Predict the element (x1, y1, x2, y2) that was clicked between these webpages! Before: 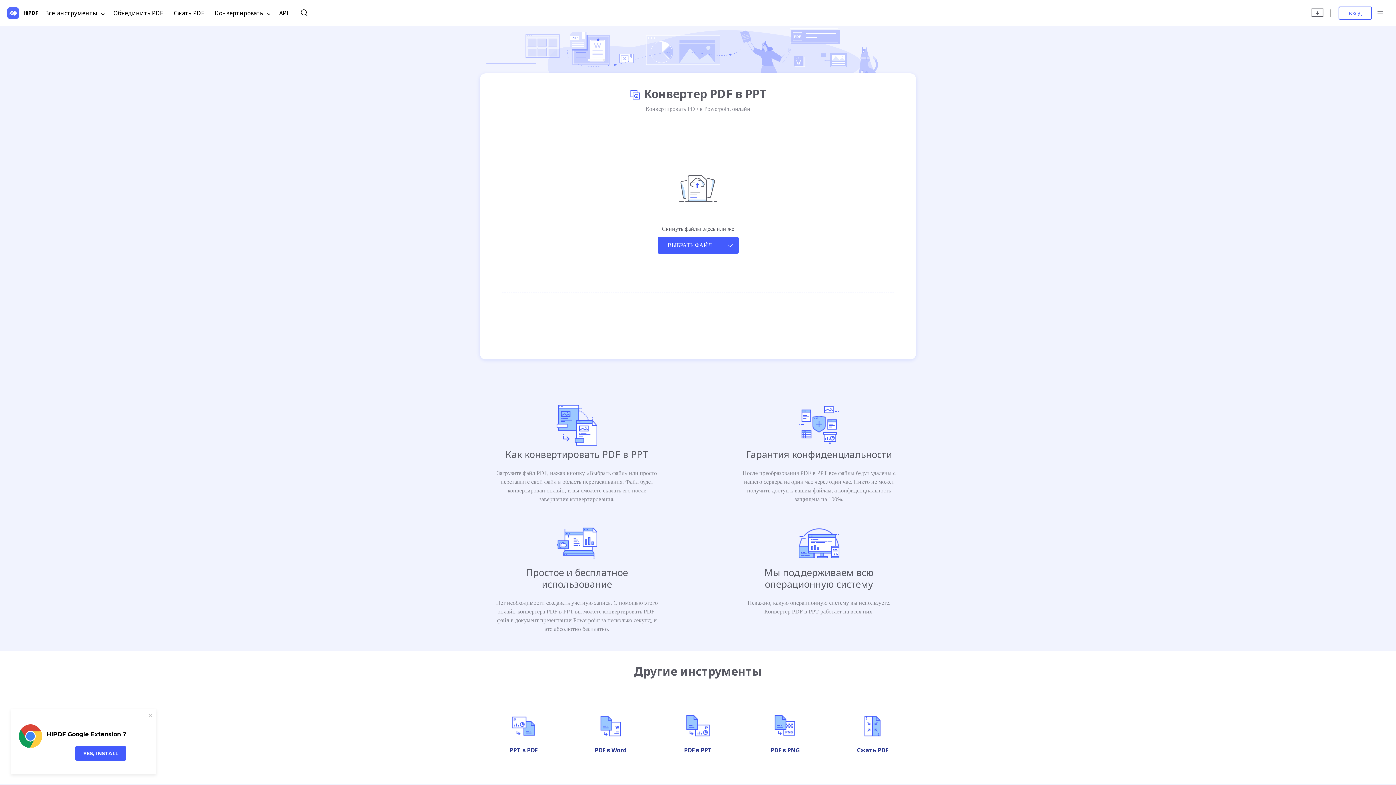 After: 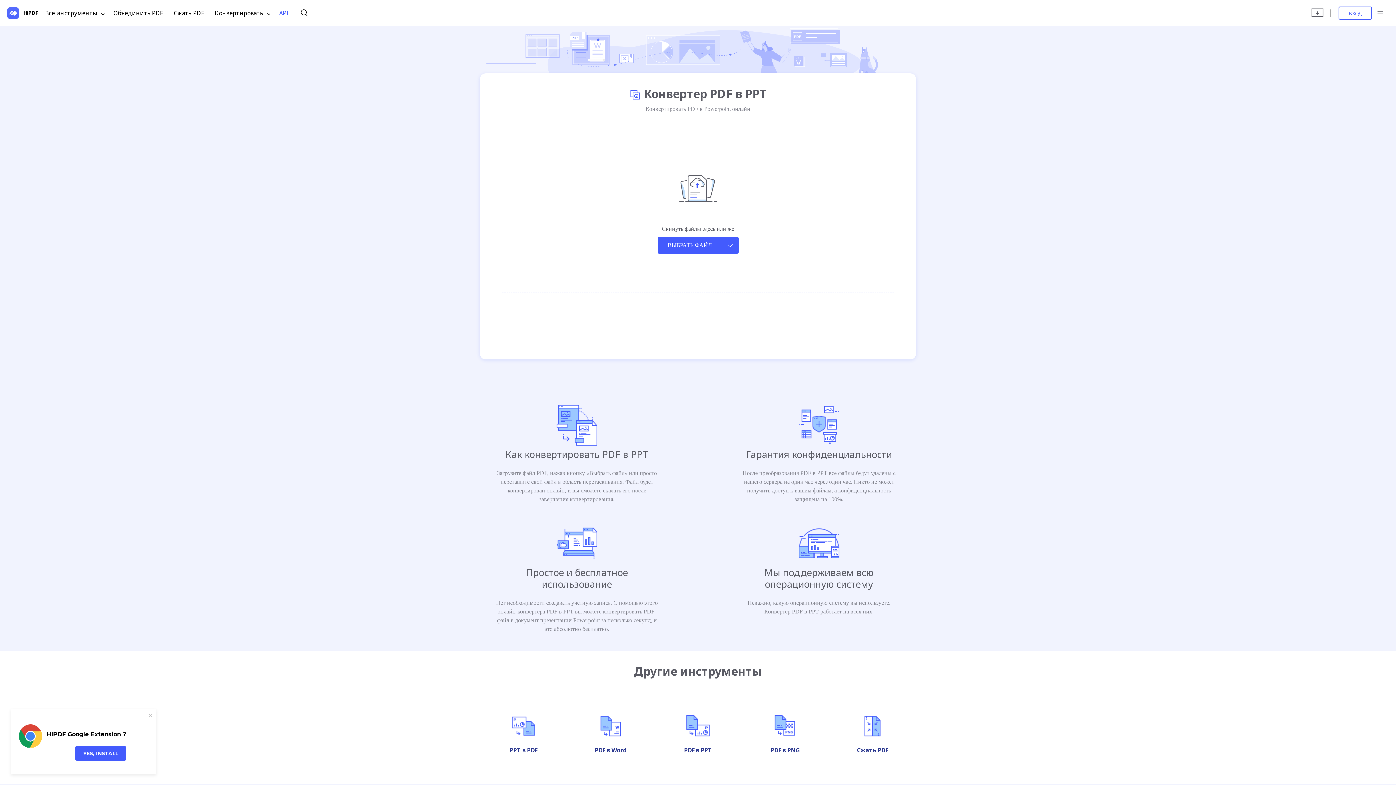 Action: label: API bbox: (275, 0, 292, 26)